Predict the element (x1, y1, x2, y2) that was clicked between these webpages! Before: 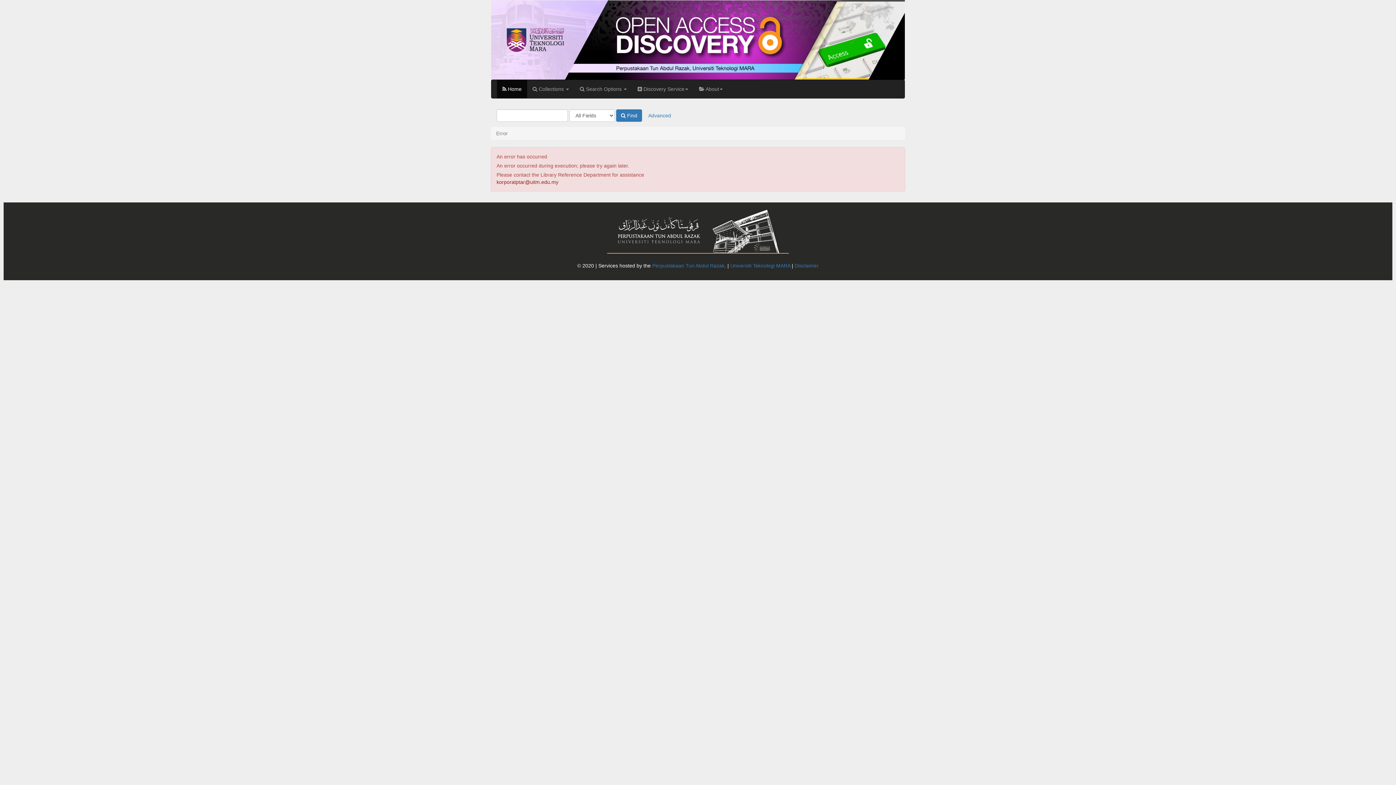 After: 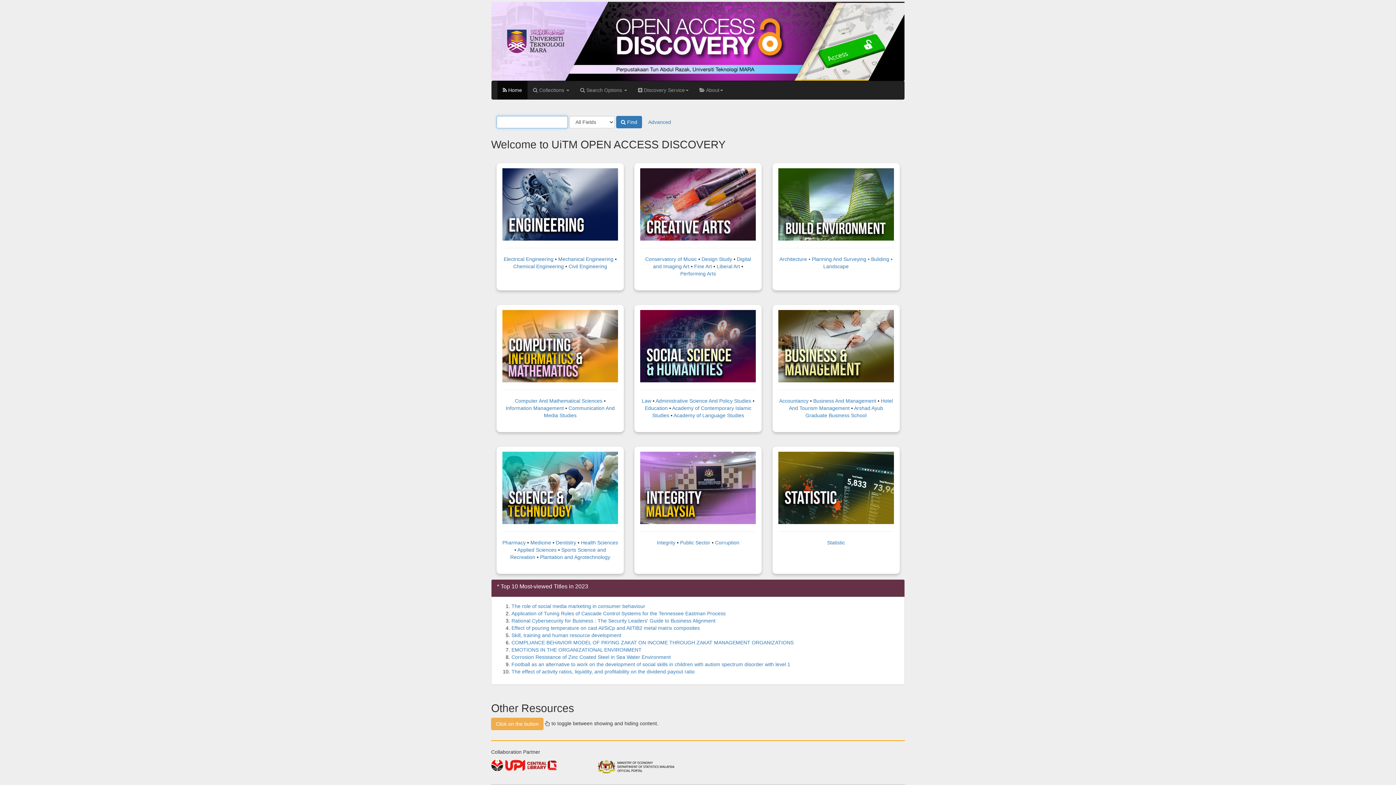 Action: label:  Home bbox: (497, 79, 527, 98)